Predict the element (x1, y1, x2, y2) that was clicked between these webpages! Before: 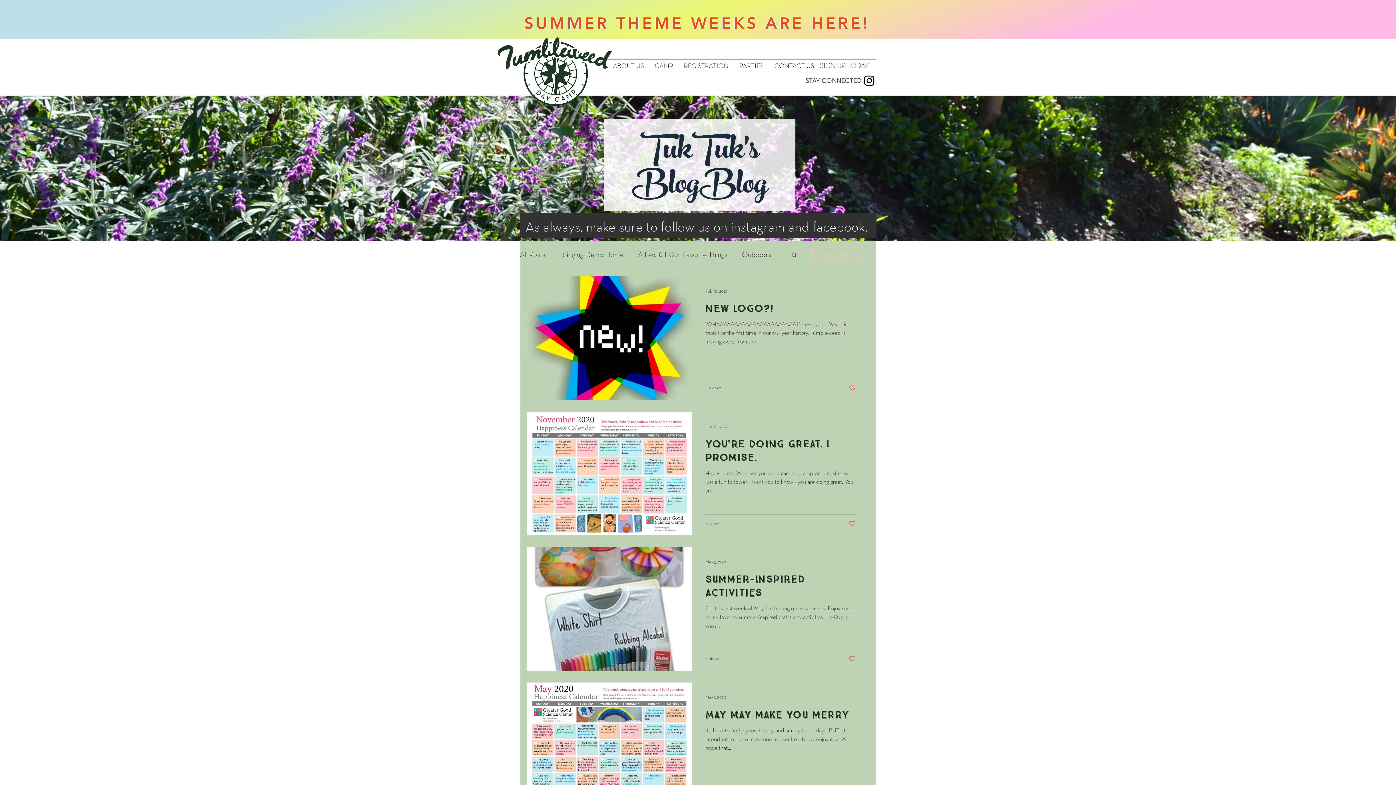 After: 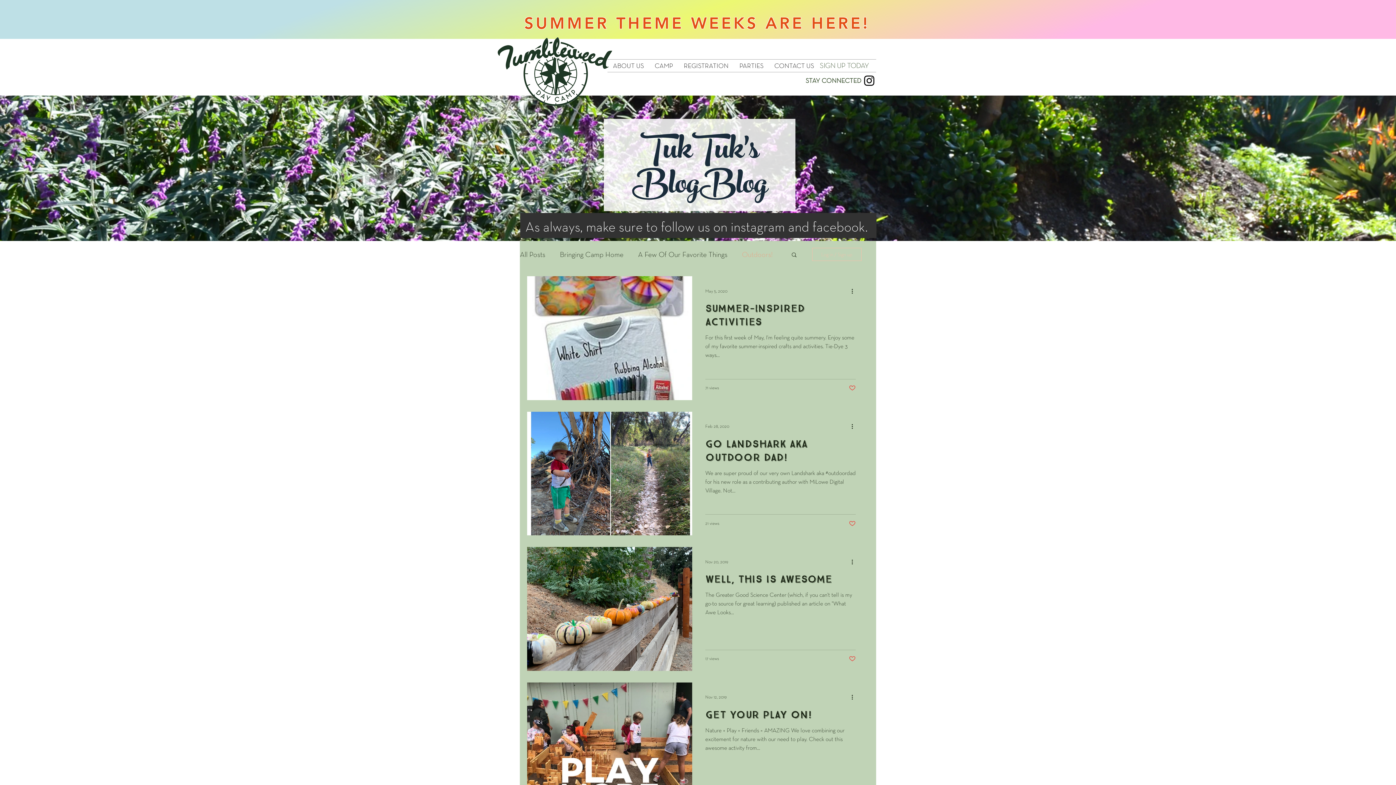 Action: label: Outdoors! bbox: (742, 250, 772, 259)